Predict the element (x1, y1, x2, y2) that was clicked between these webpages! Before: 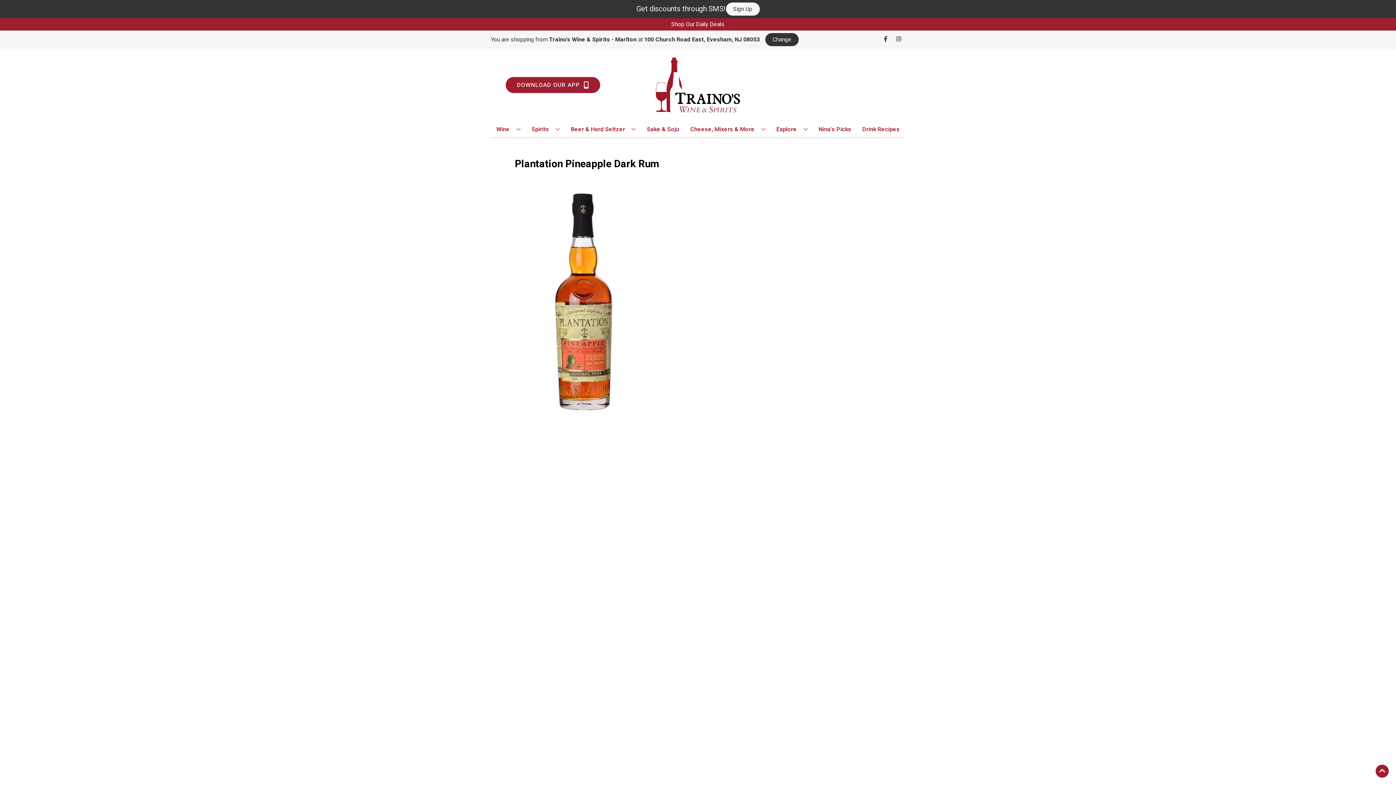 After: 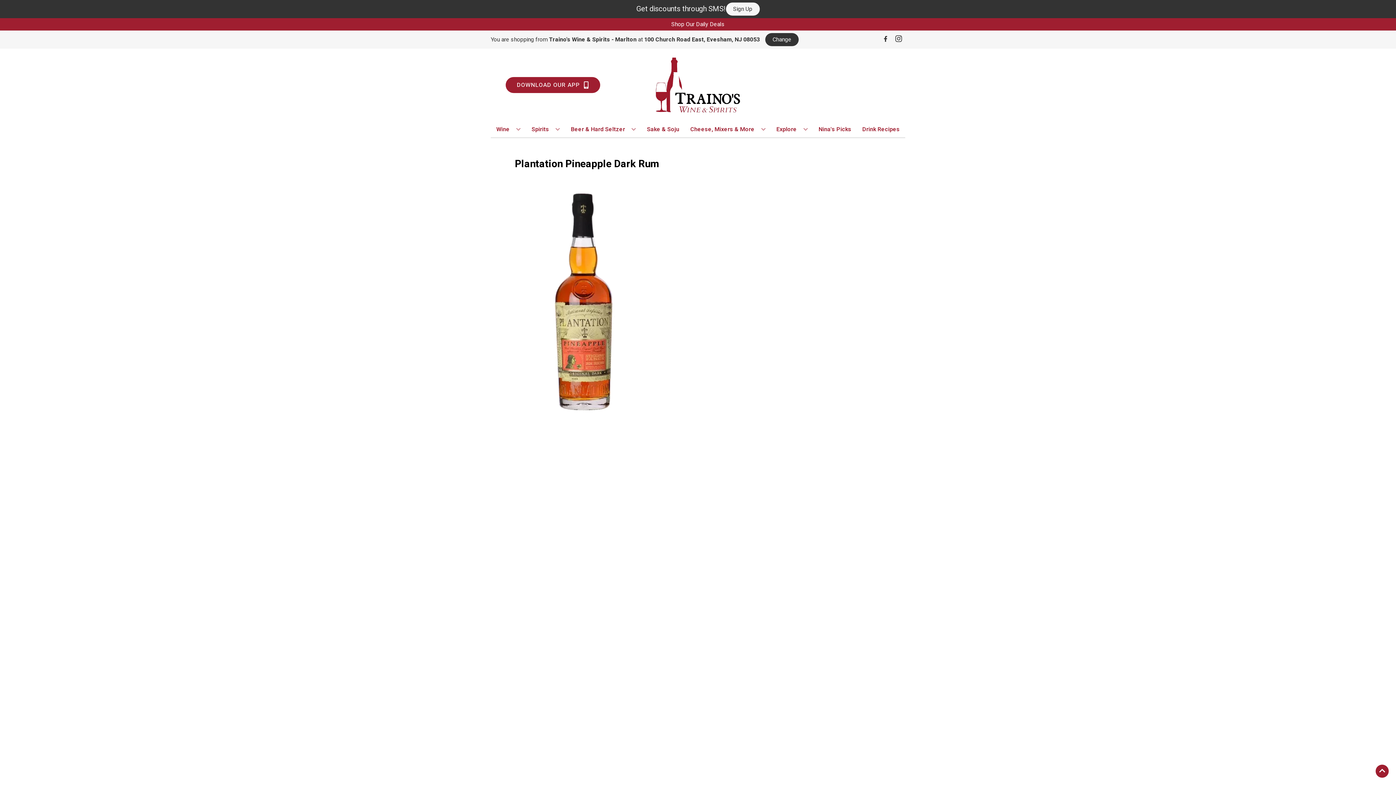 Action: bbox: (892, 36, 905, 43) label: Opens instagram in a new tab